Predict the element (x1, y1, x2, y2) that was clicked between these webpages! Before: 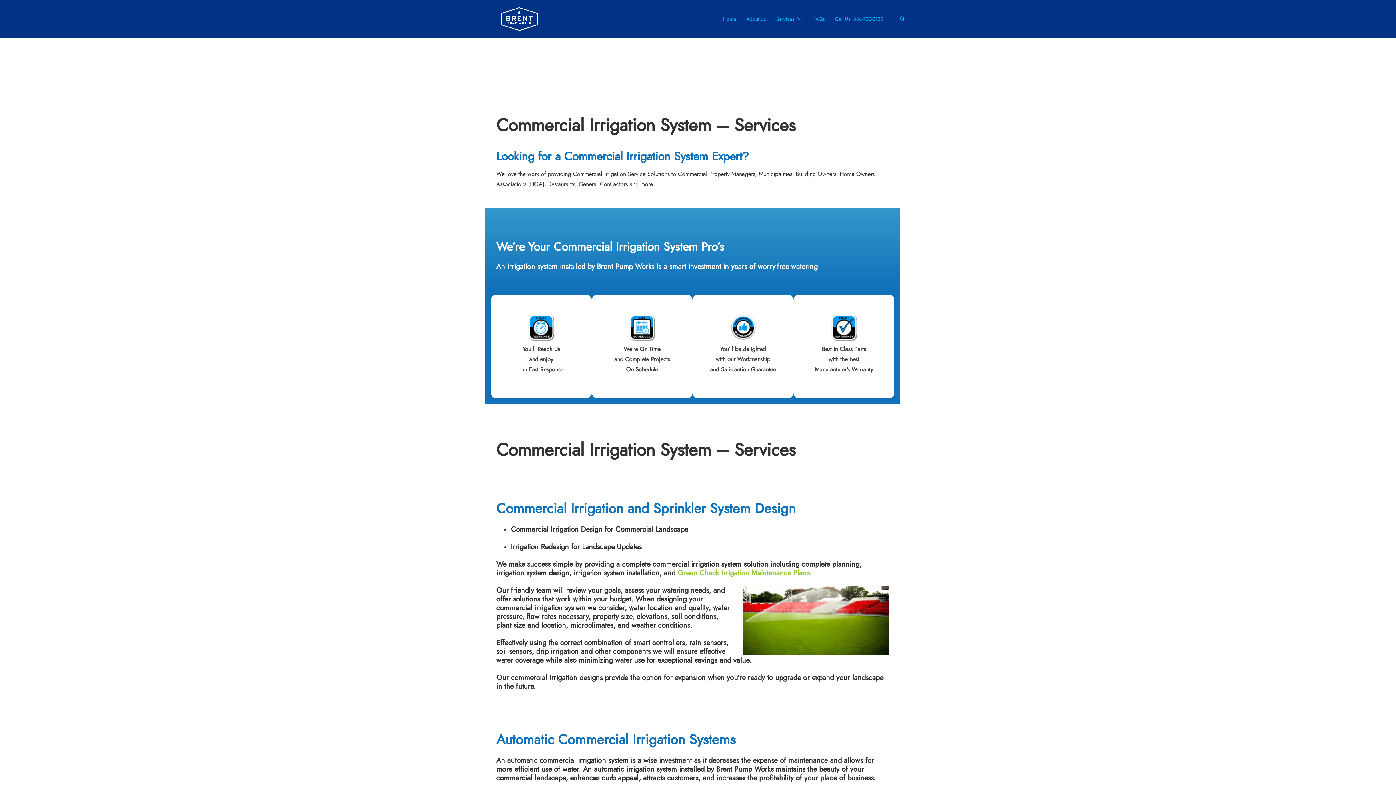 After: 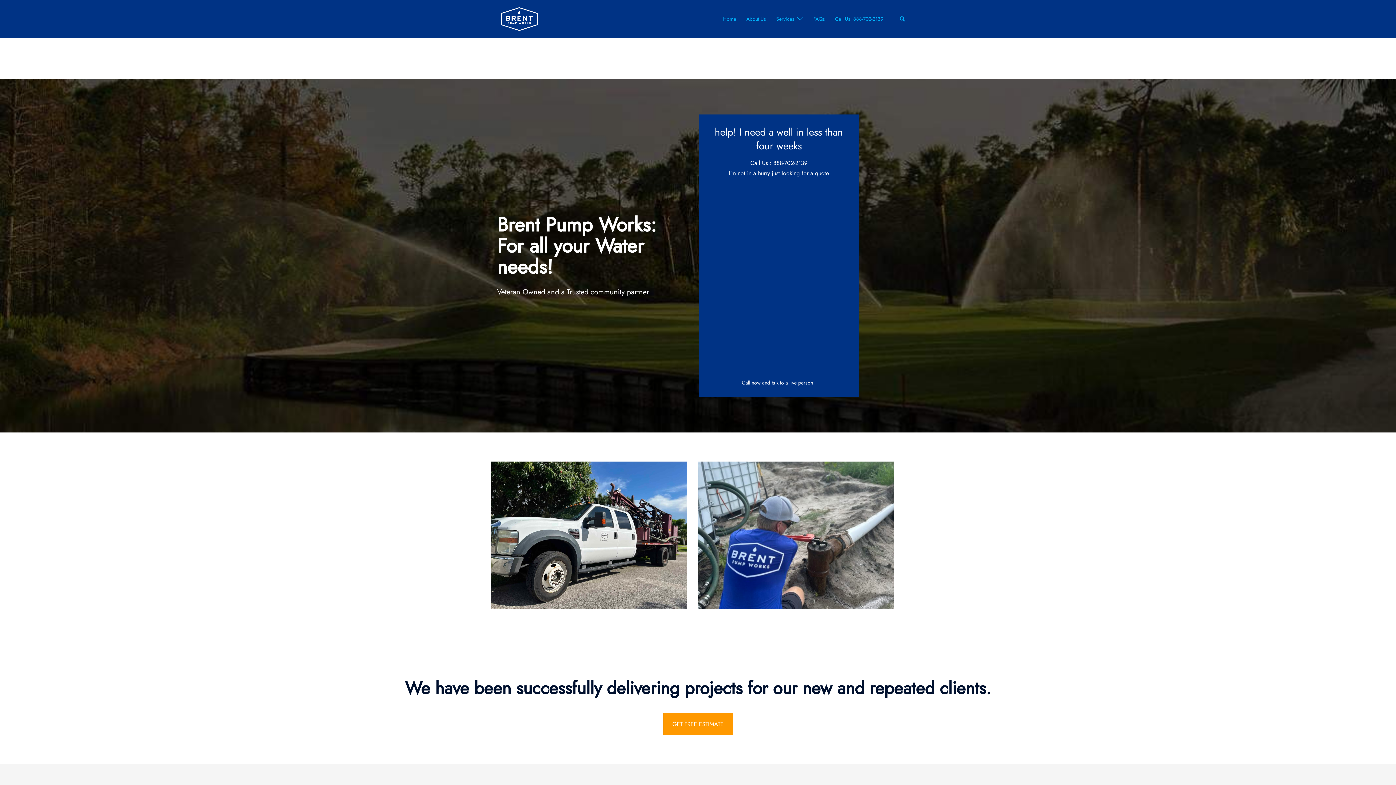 Action: bbox: (490, 14, 547, 22)